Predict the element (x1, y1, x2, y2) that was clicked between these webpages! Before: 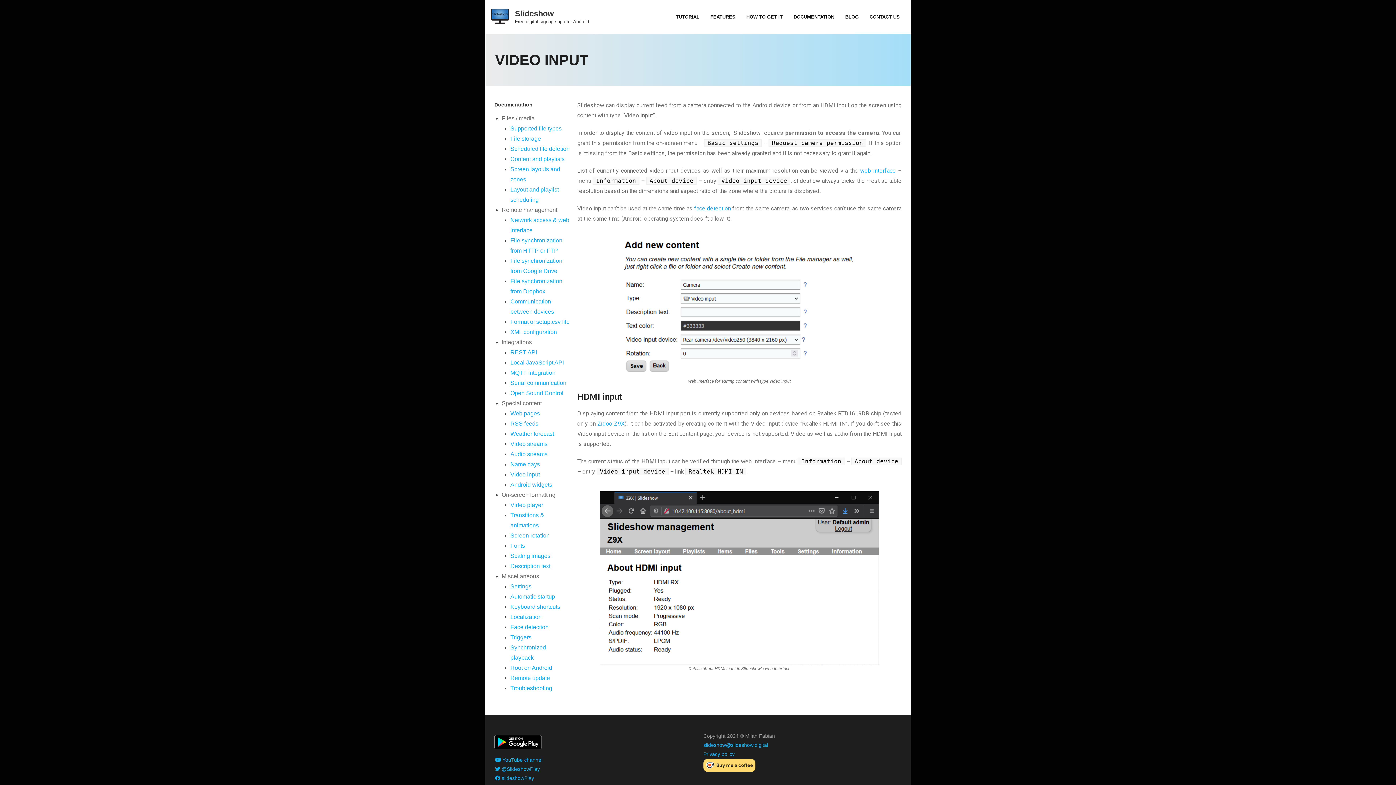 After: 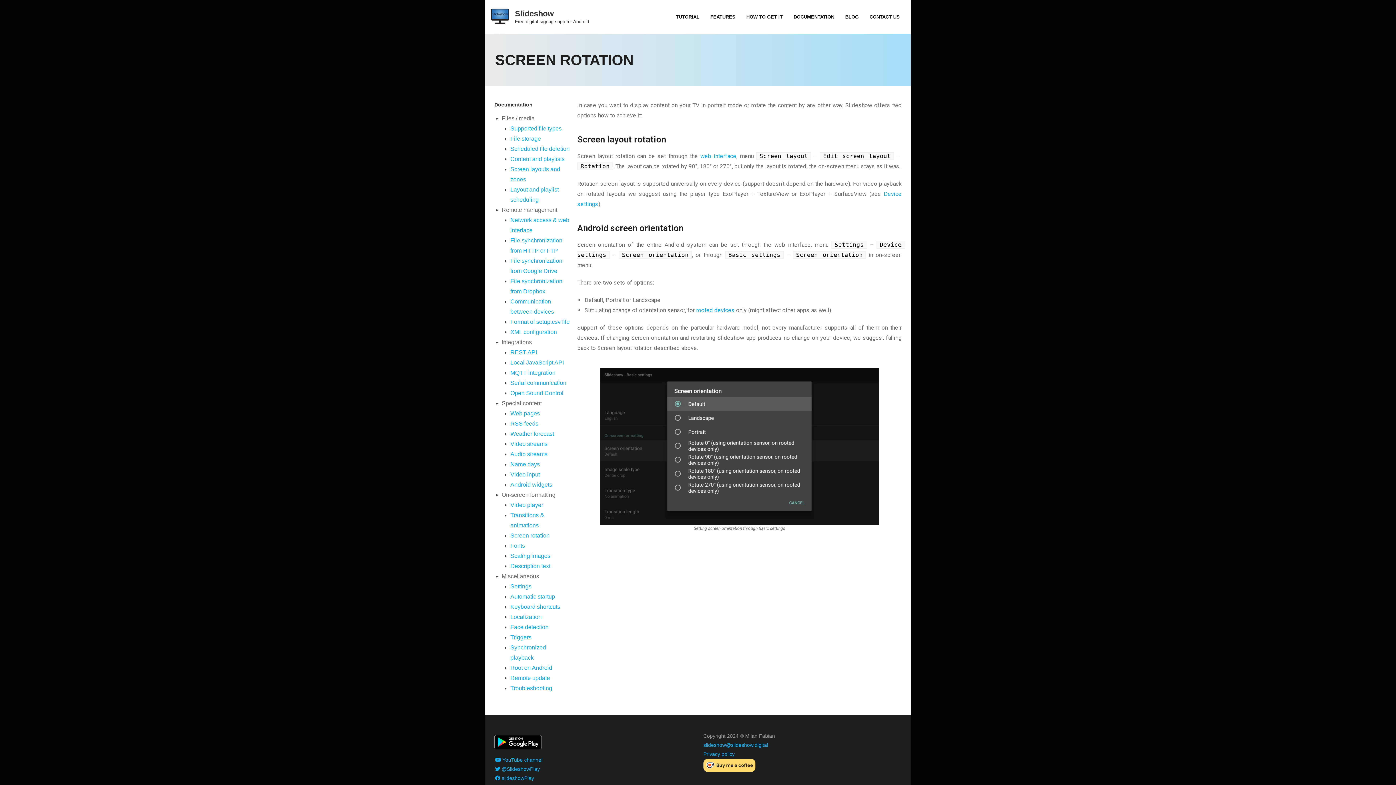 Action: label: Screen rotation bbox: (510, 532, 549, 538)